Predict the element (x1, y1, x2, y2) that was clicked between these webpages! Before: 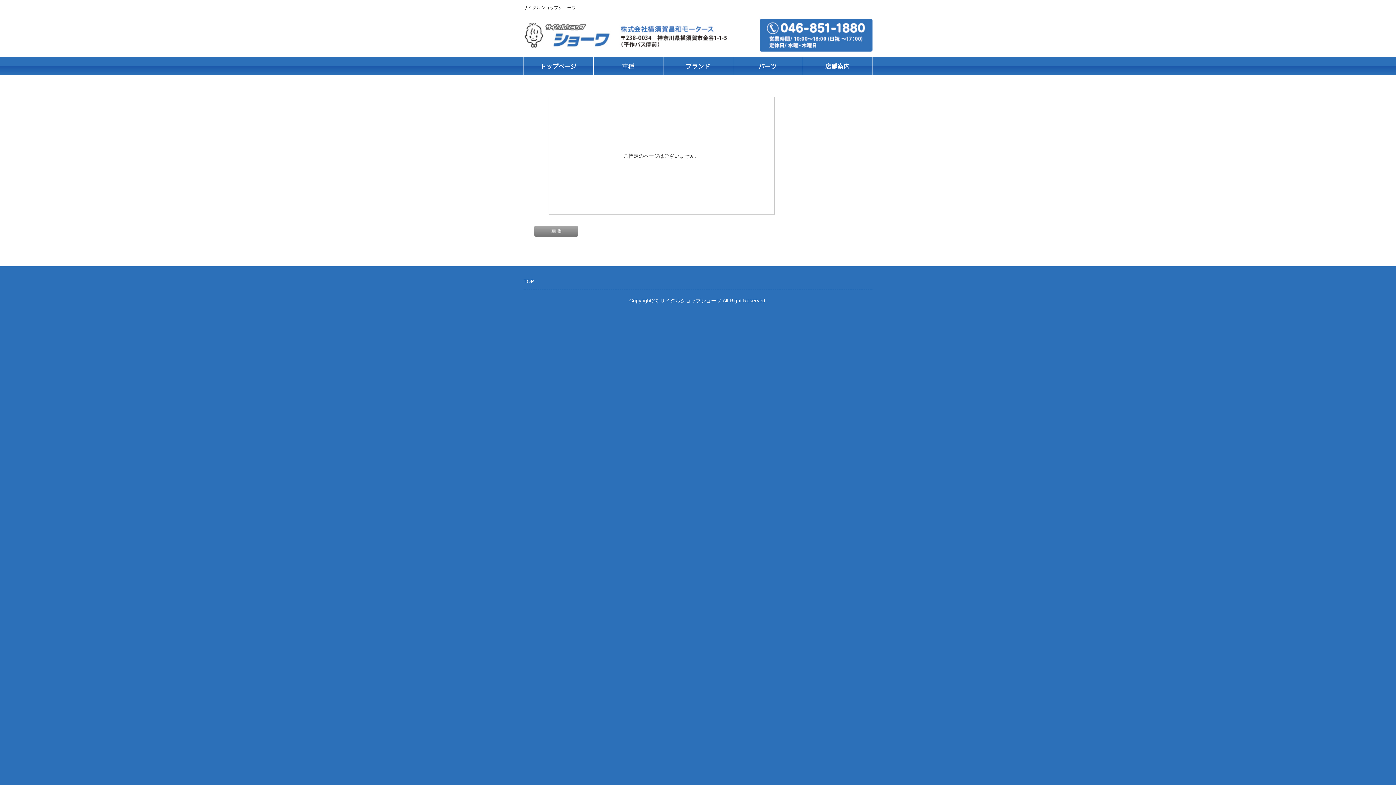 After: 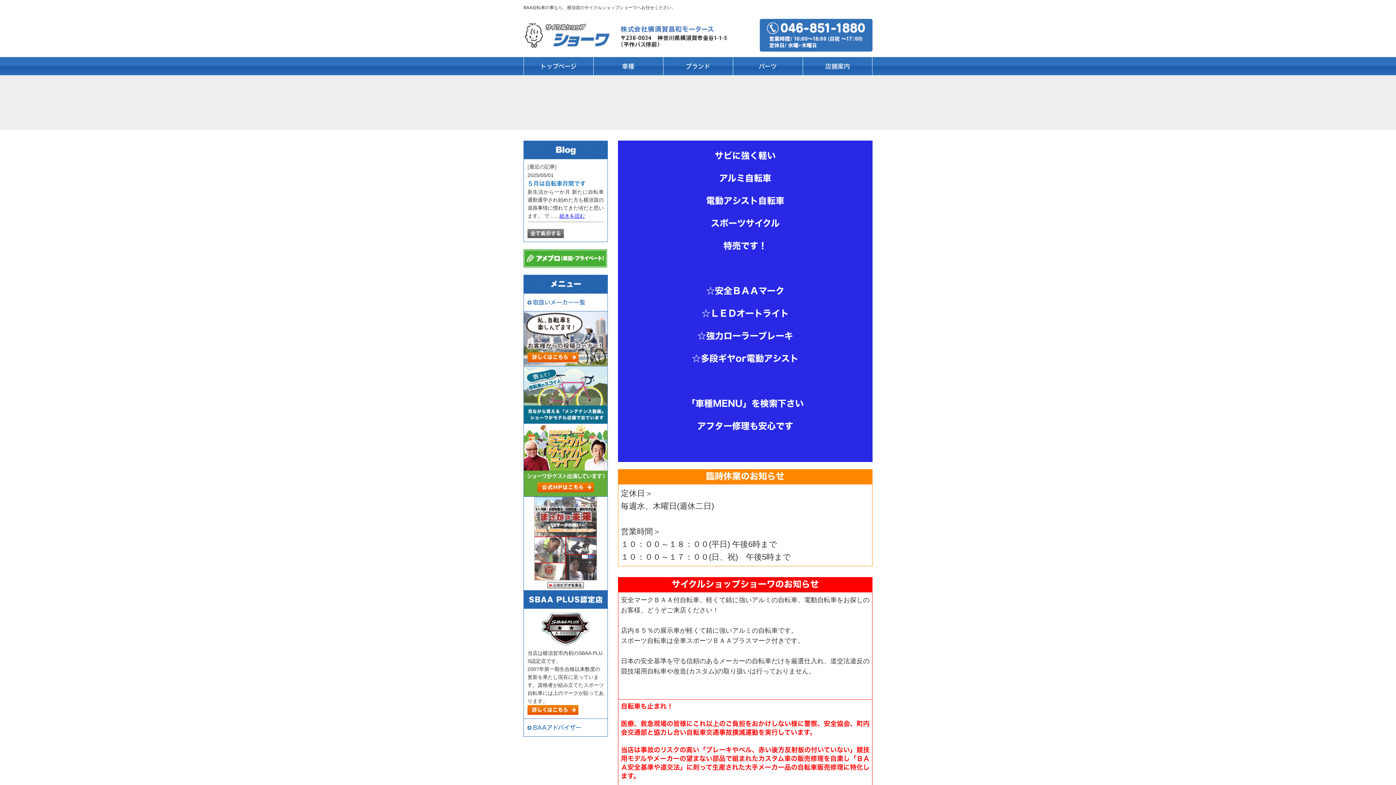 Action: label: TOP bbox: (523, 278, 534, 284)